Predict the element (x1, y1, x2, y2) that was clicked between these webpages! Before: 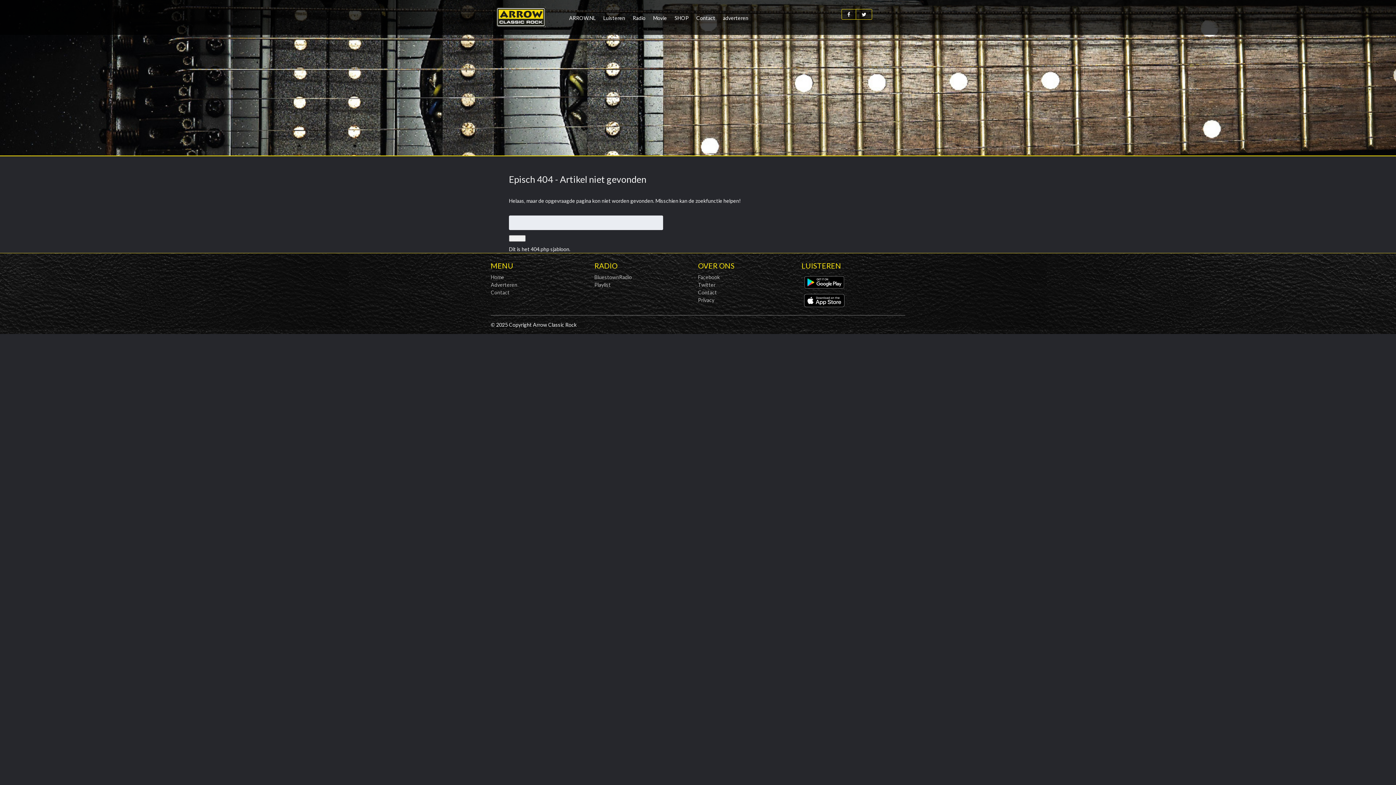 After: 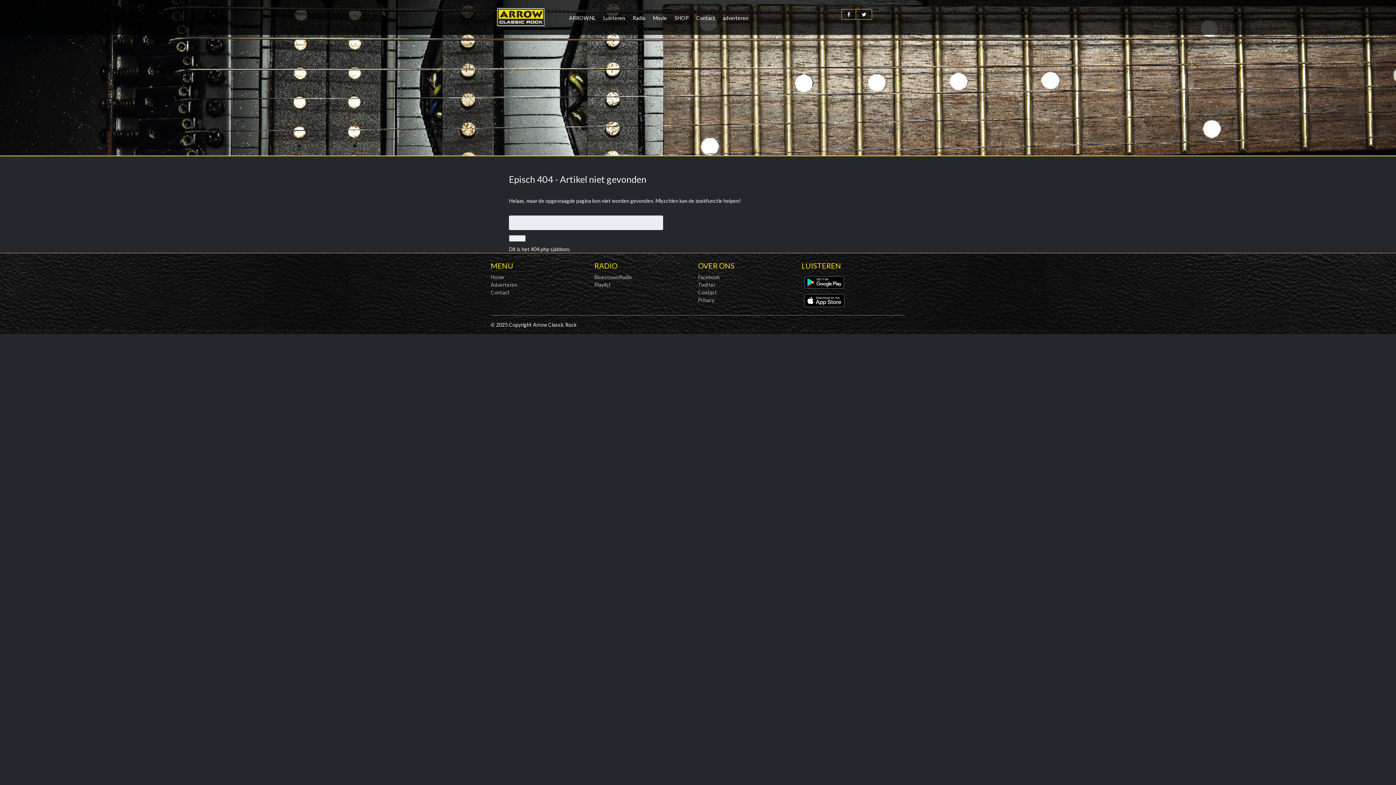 Action: bbox: (856, 9, 872, 19)